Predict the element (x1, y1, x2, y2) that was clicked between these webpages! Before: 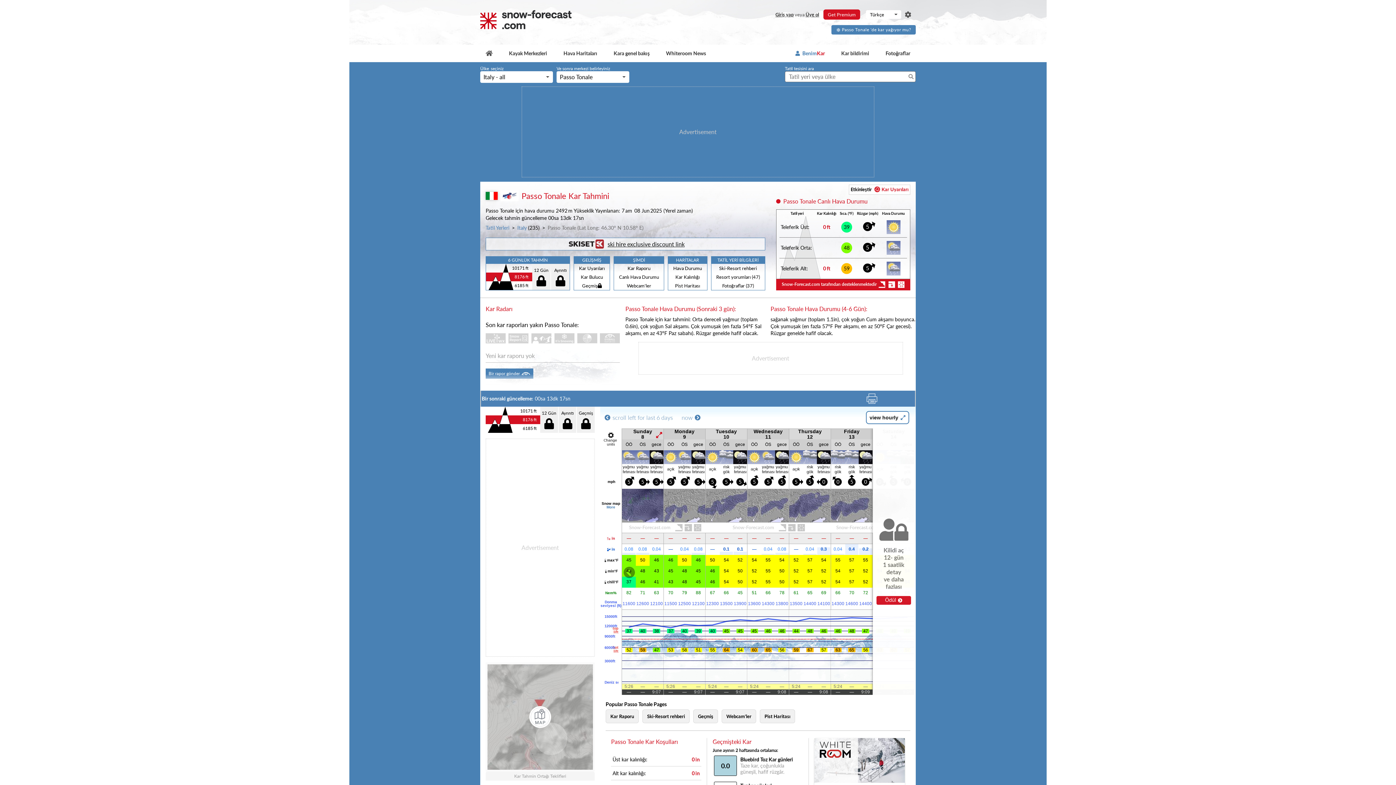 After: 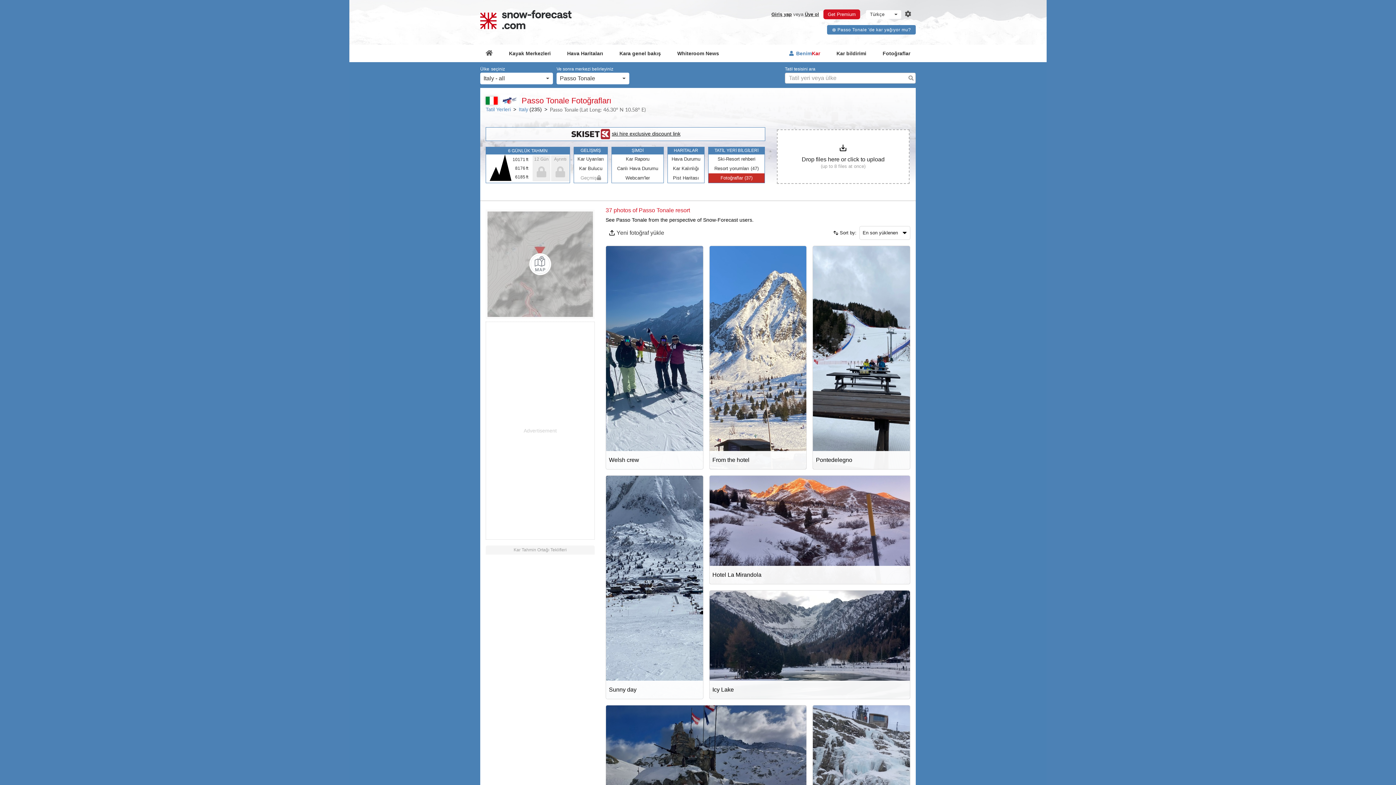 Action: label: Fotoğraflar (37) bbox: (711, 281, 764, 290)